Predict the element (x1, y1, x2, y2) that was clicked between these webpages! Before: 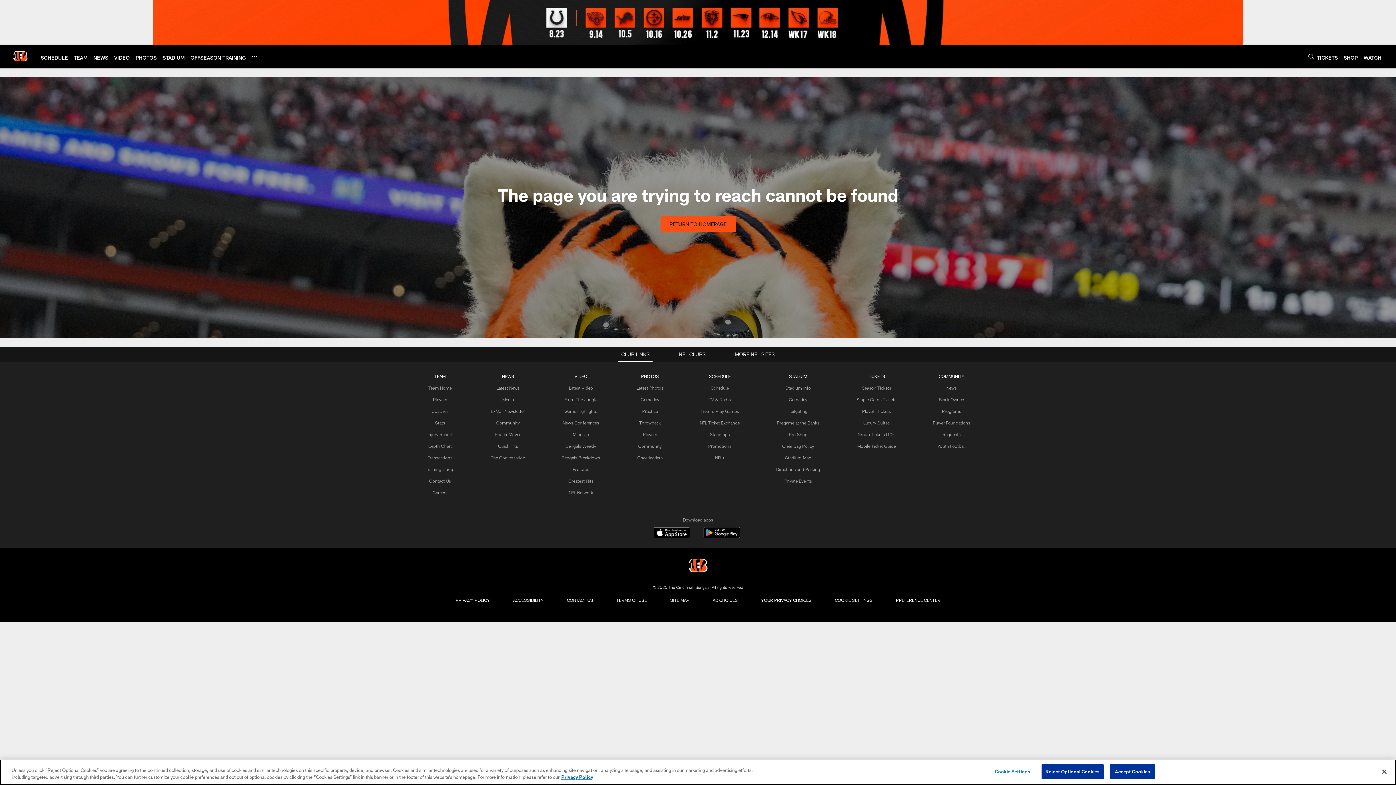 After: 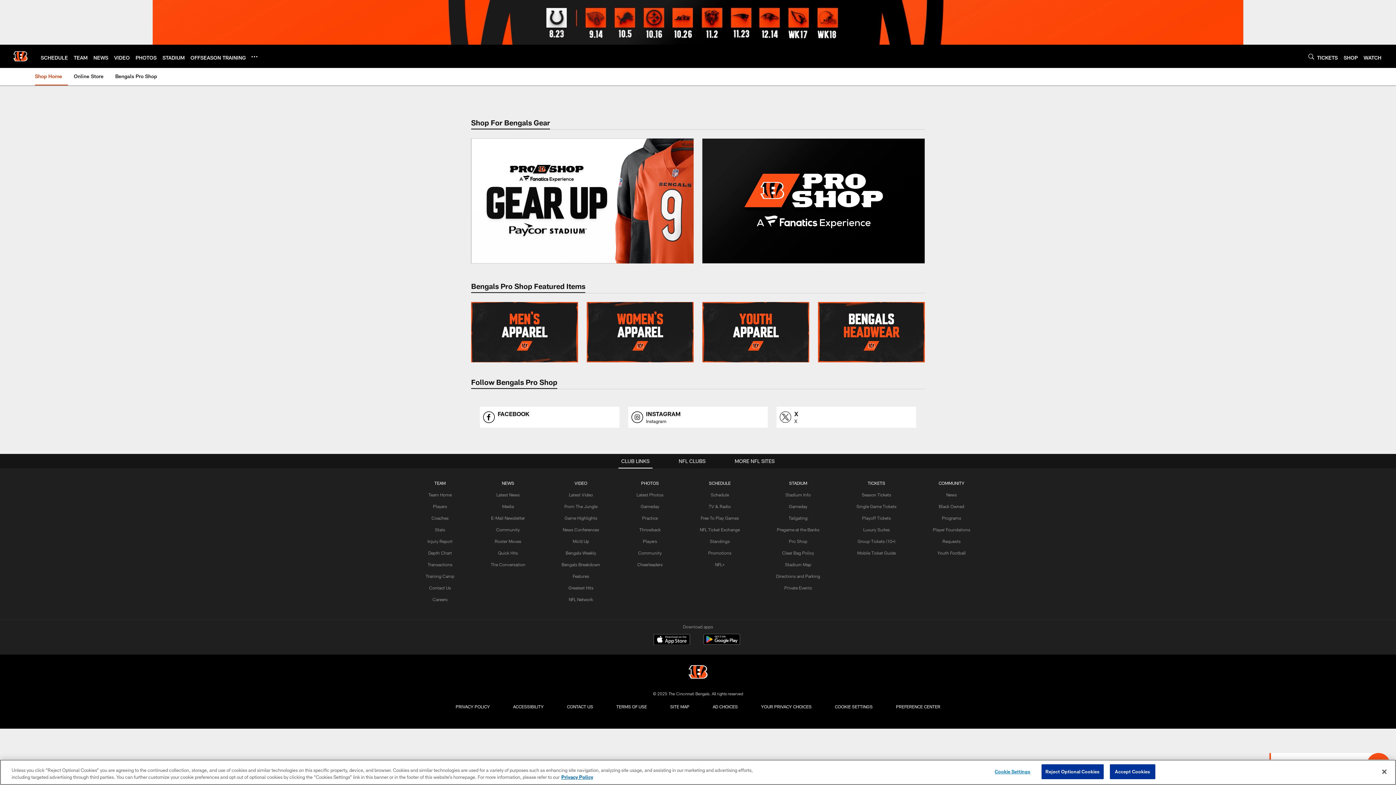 Action: bbox: (1344, 54, 1358, 60) label: SHOP